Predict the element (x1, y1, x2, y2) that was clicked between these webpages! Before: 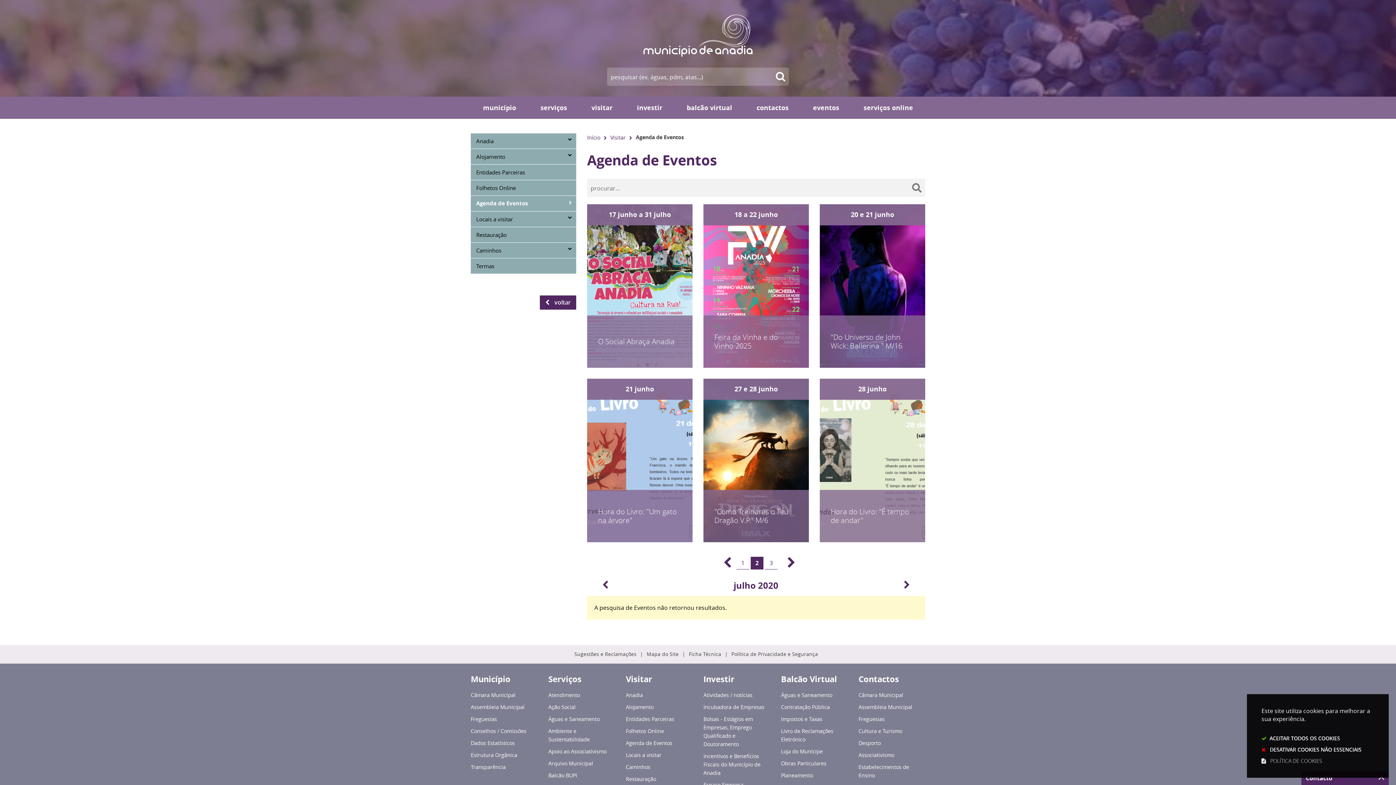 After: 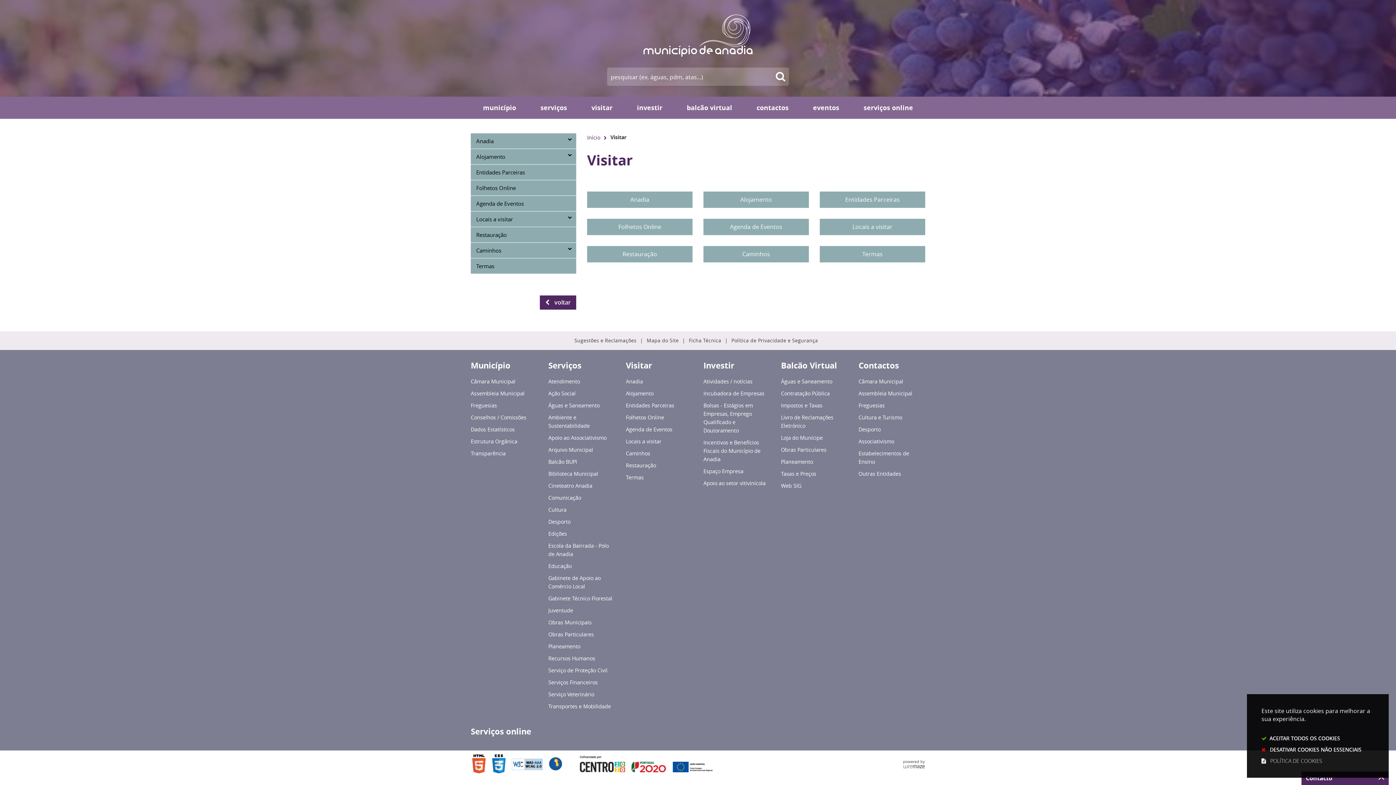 Action: bbox: (579, 96, 624, 117) label: visitar